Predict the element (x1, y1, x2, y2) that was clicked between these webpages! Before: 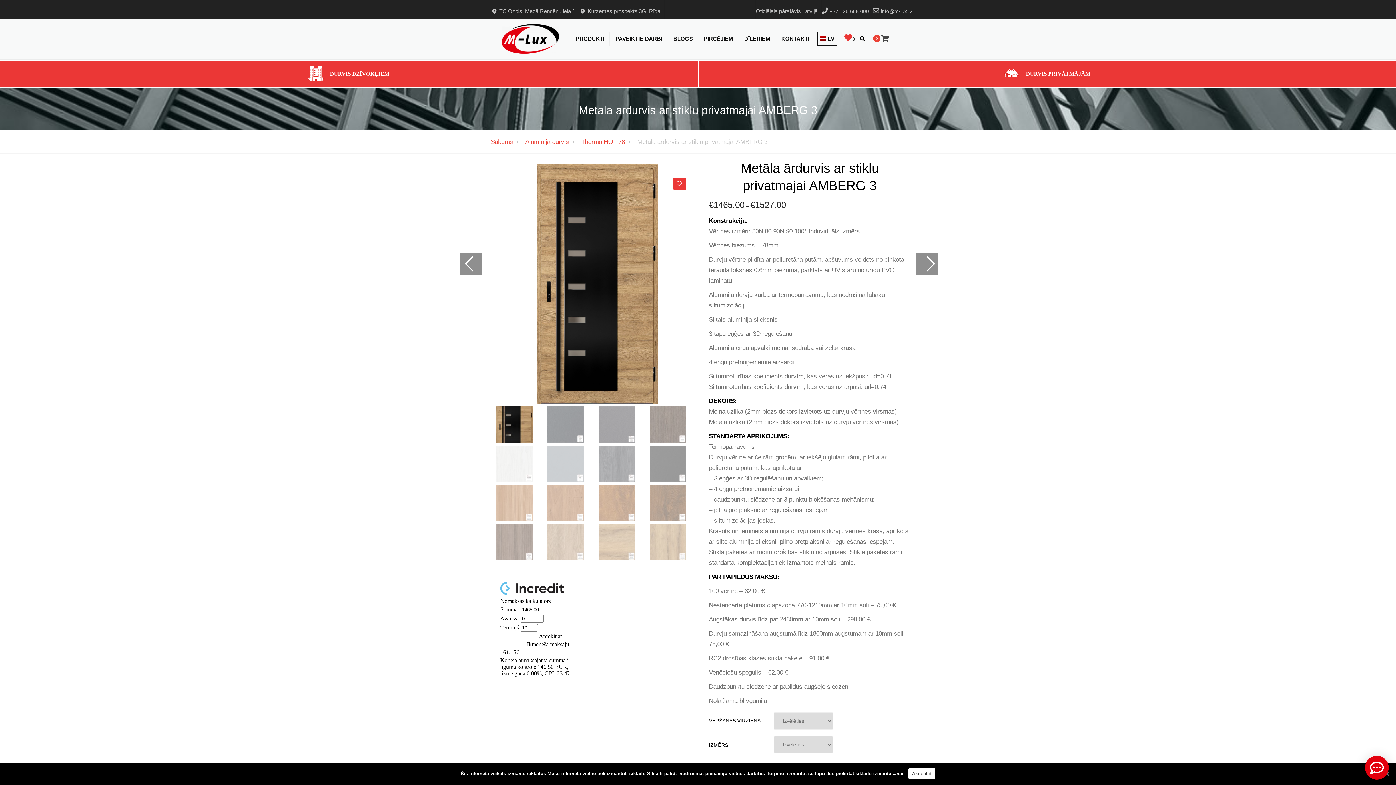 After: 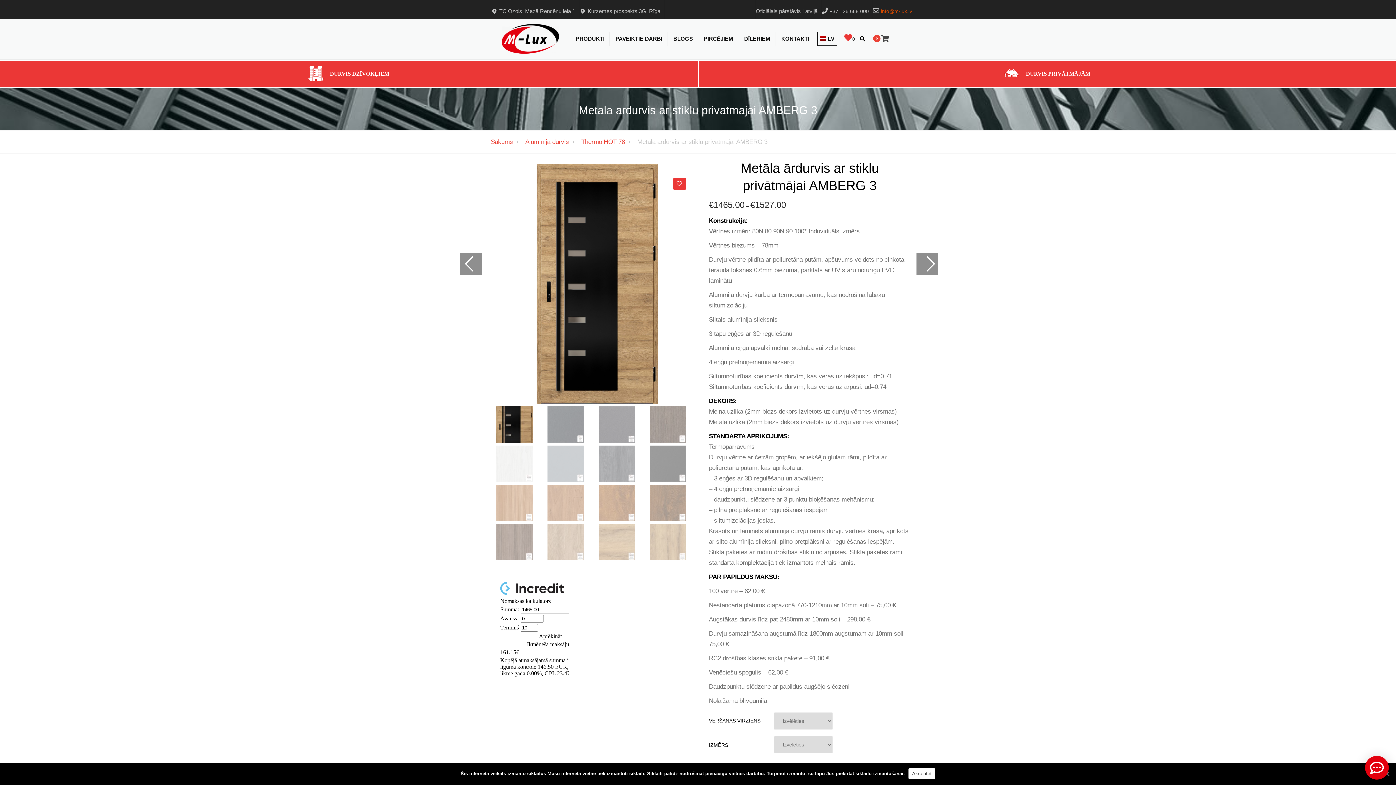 Action: label: info@m-lux.lv bbox: (881, 8, 912, 14)